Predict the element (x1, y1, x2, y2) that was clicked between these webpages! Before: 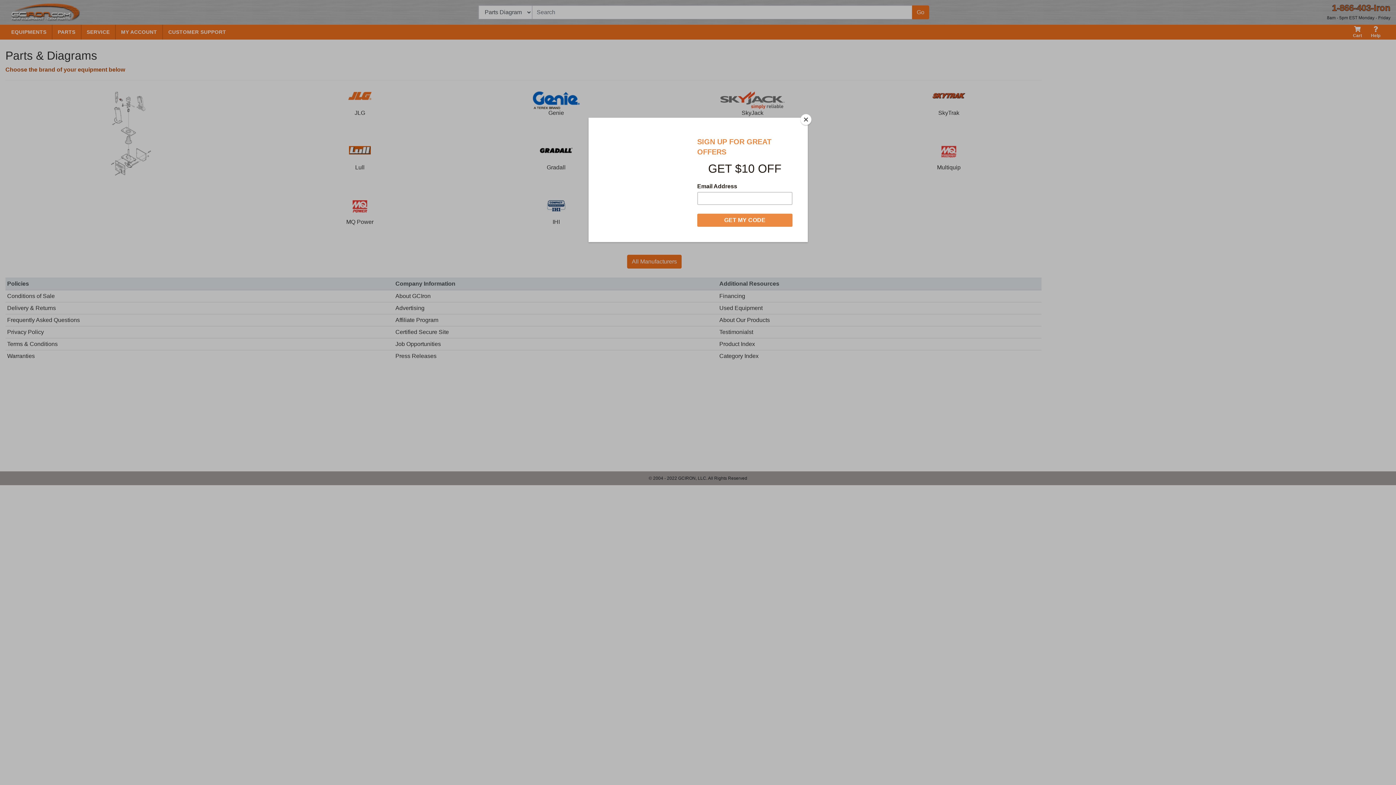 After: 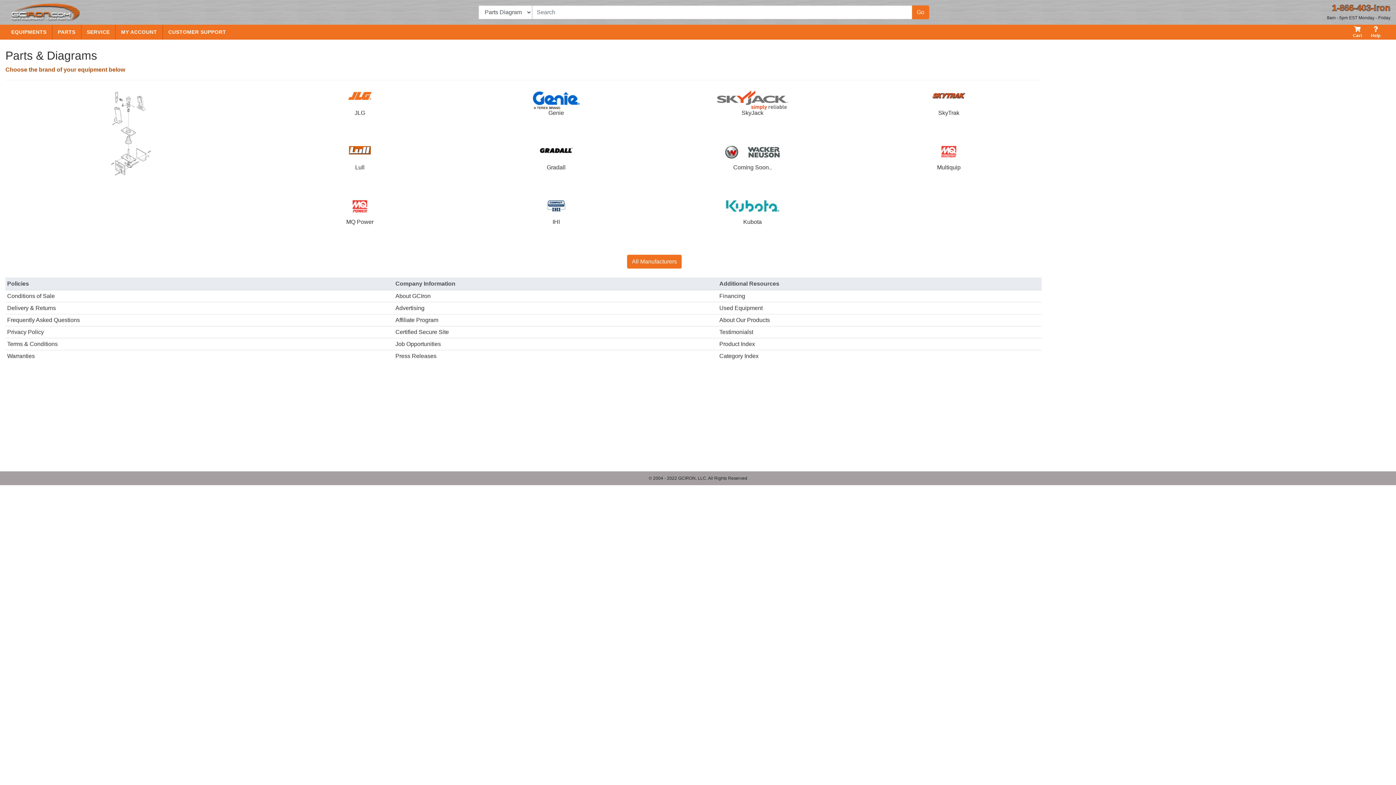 Action: bbox: (800, 114, 811, 125) label: Close